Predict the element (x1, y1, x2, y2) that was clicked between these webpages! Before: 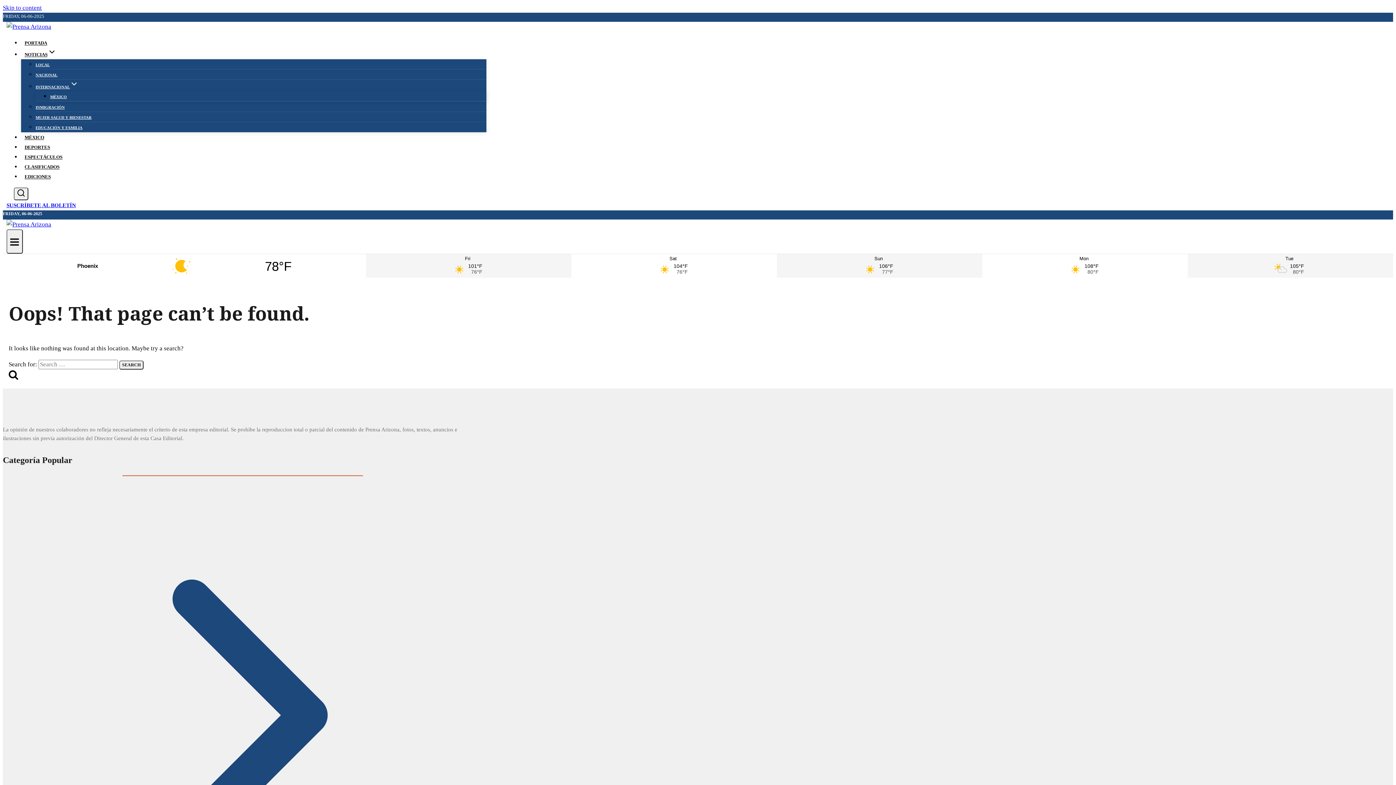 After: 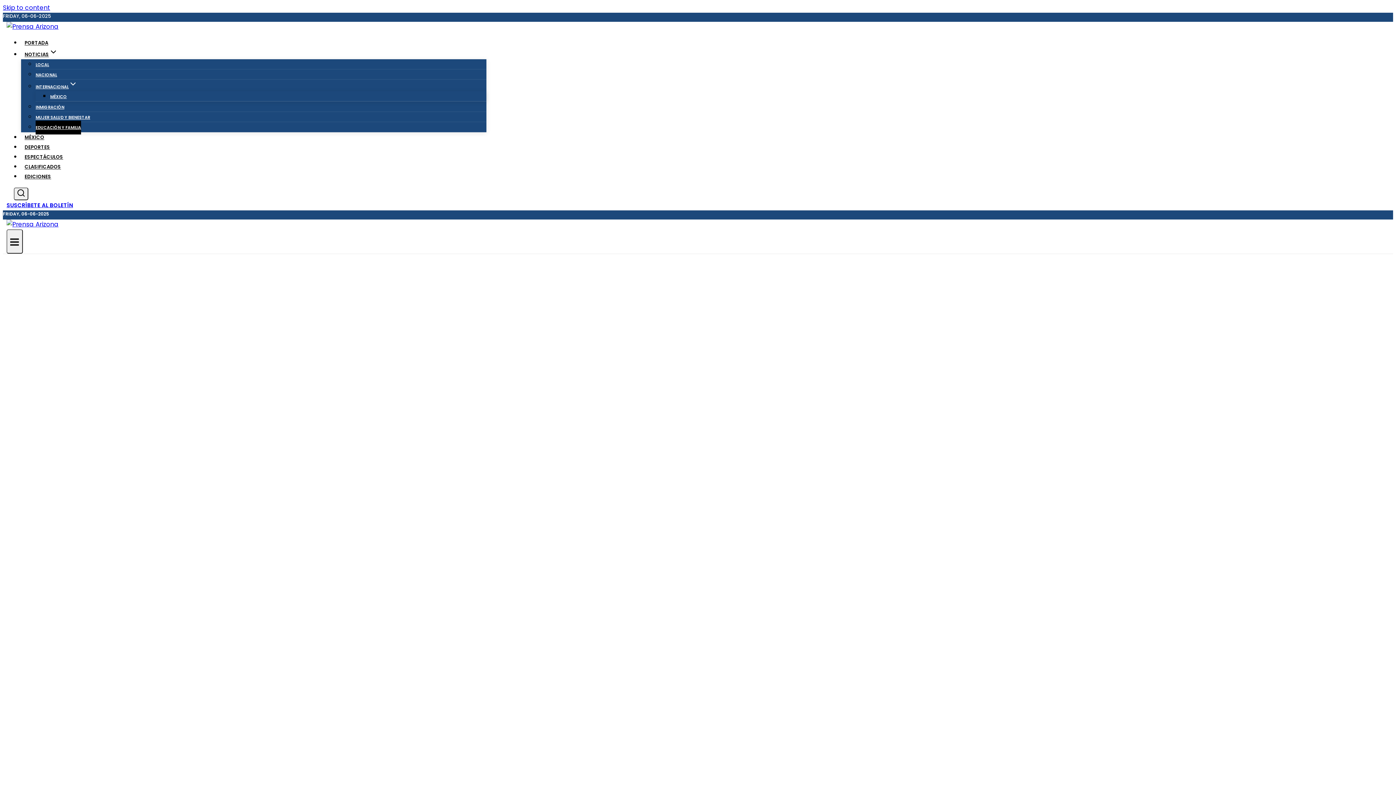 Action: bbox: (35, 121, 82, 133) label: EDUCACIÓN Y FAMILIA